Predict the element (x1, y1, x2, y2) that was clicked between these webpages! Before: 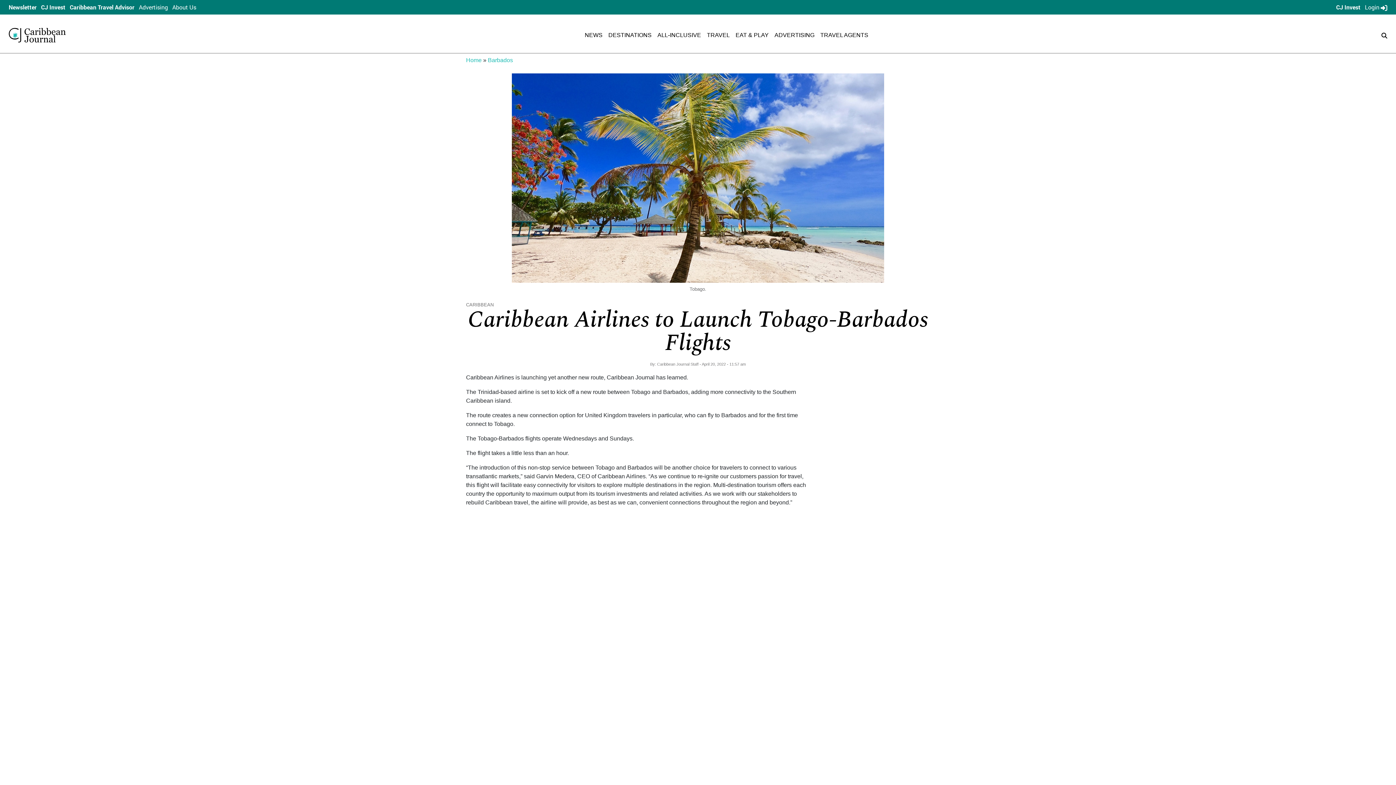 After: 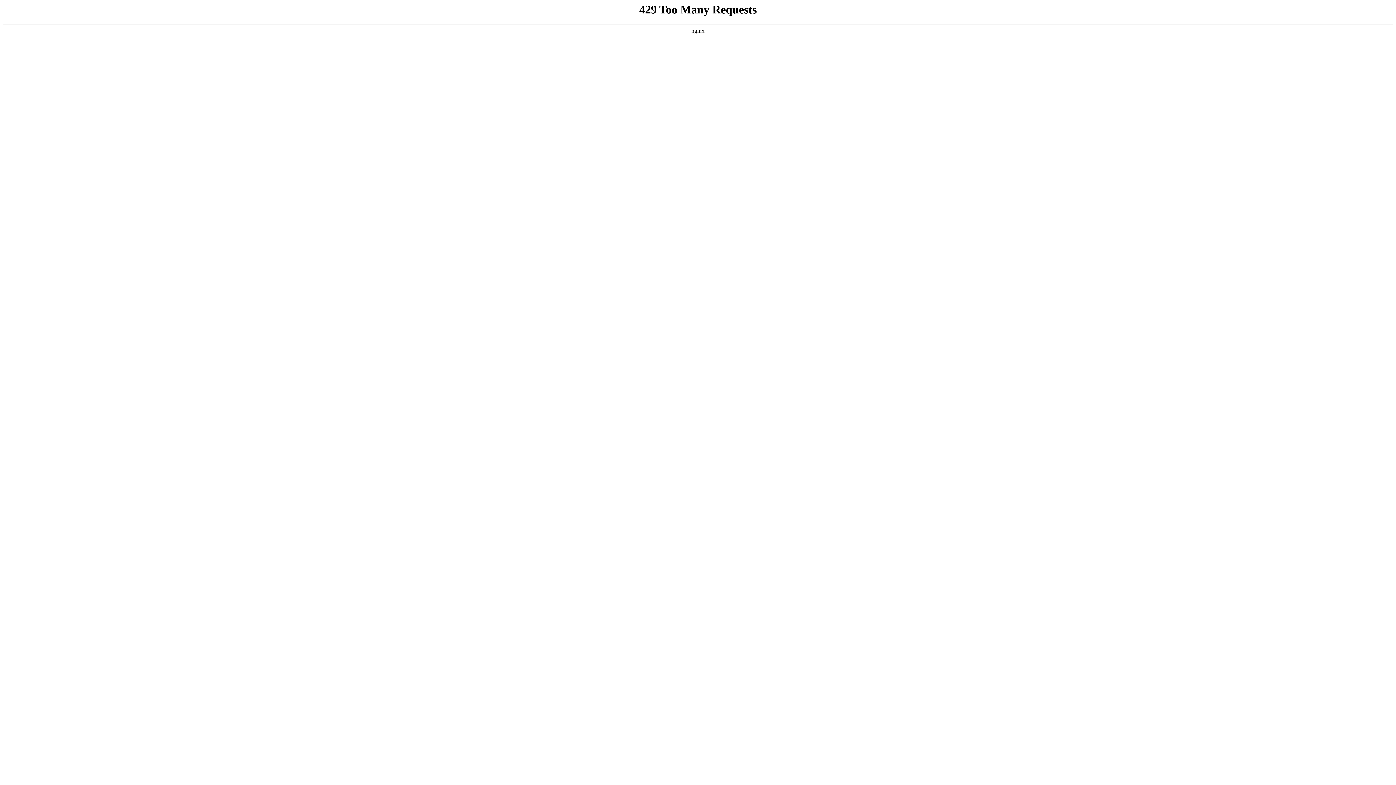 Action: bbox: (138, 3, 168, 10) label: Advertising